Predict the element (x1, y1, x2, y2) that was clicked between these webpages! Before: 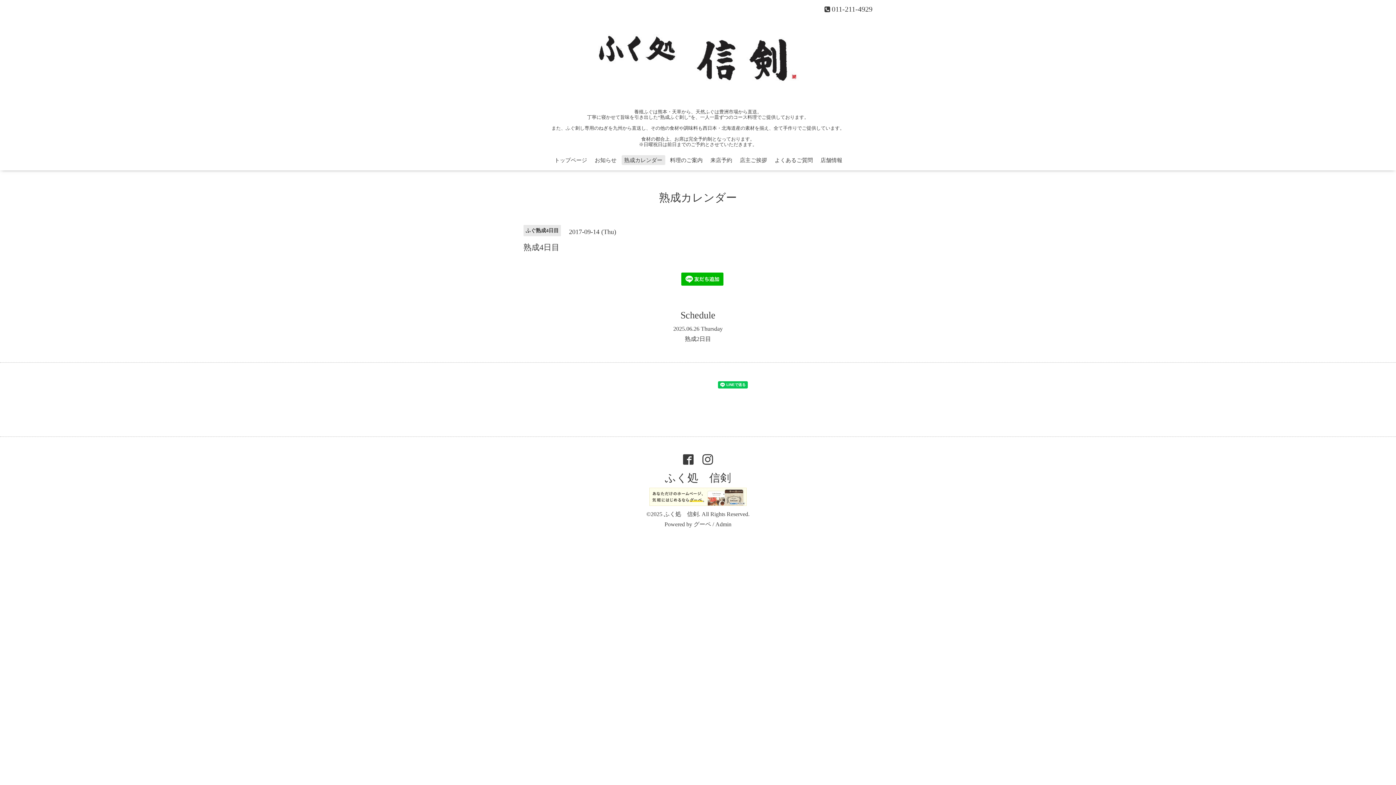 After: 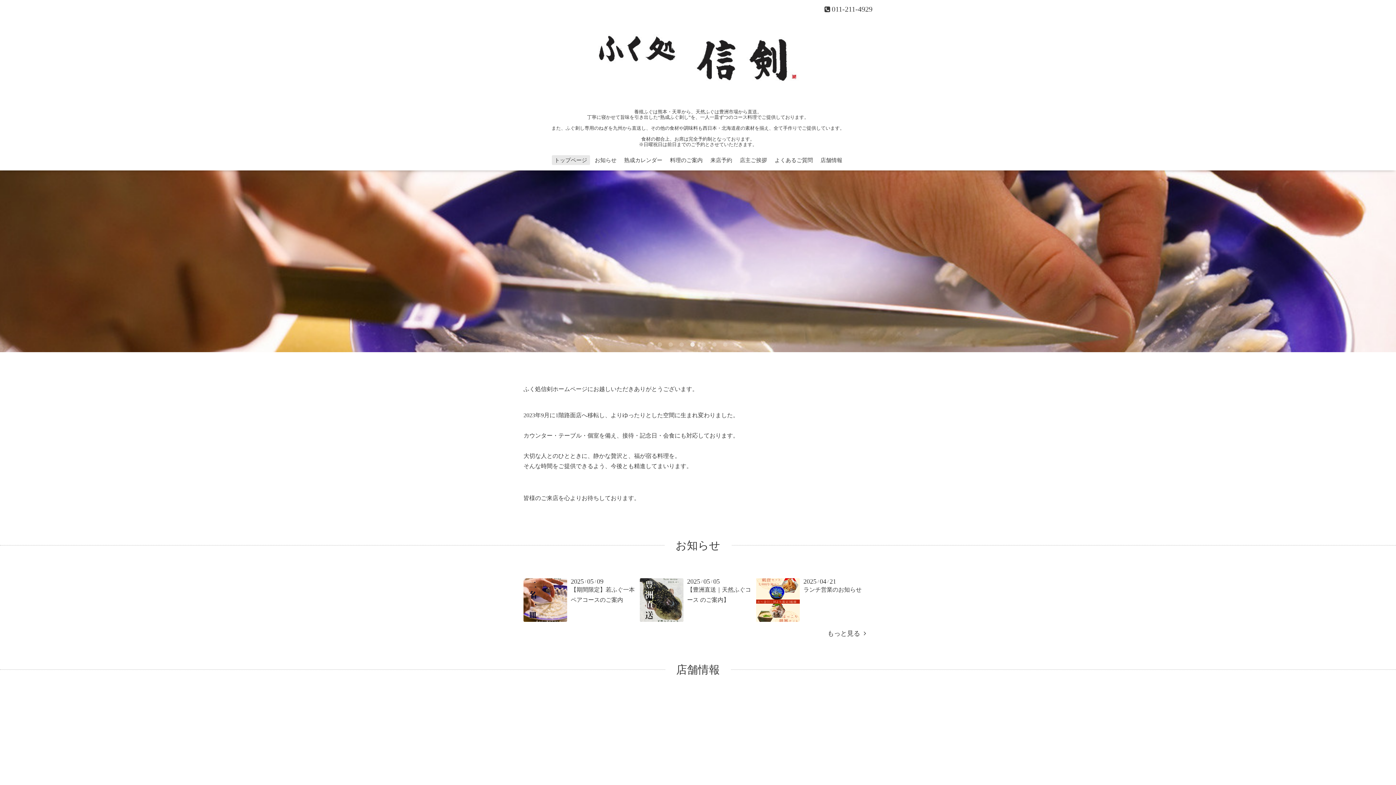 Action: label: ふく処　信剣 bbox: (662, 468, 733, 487)